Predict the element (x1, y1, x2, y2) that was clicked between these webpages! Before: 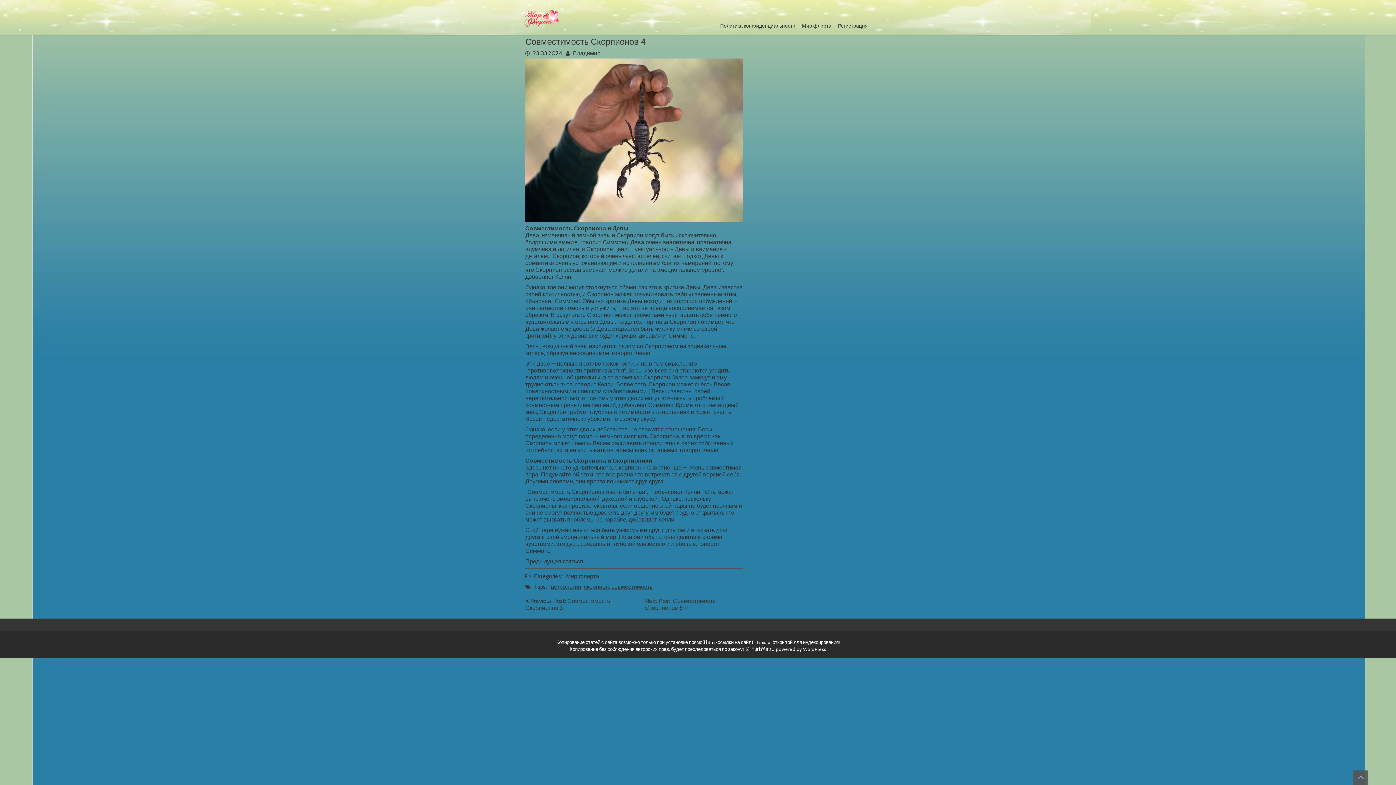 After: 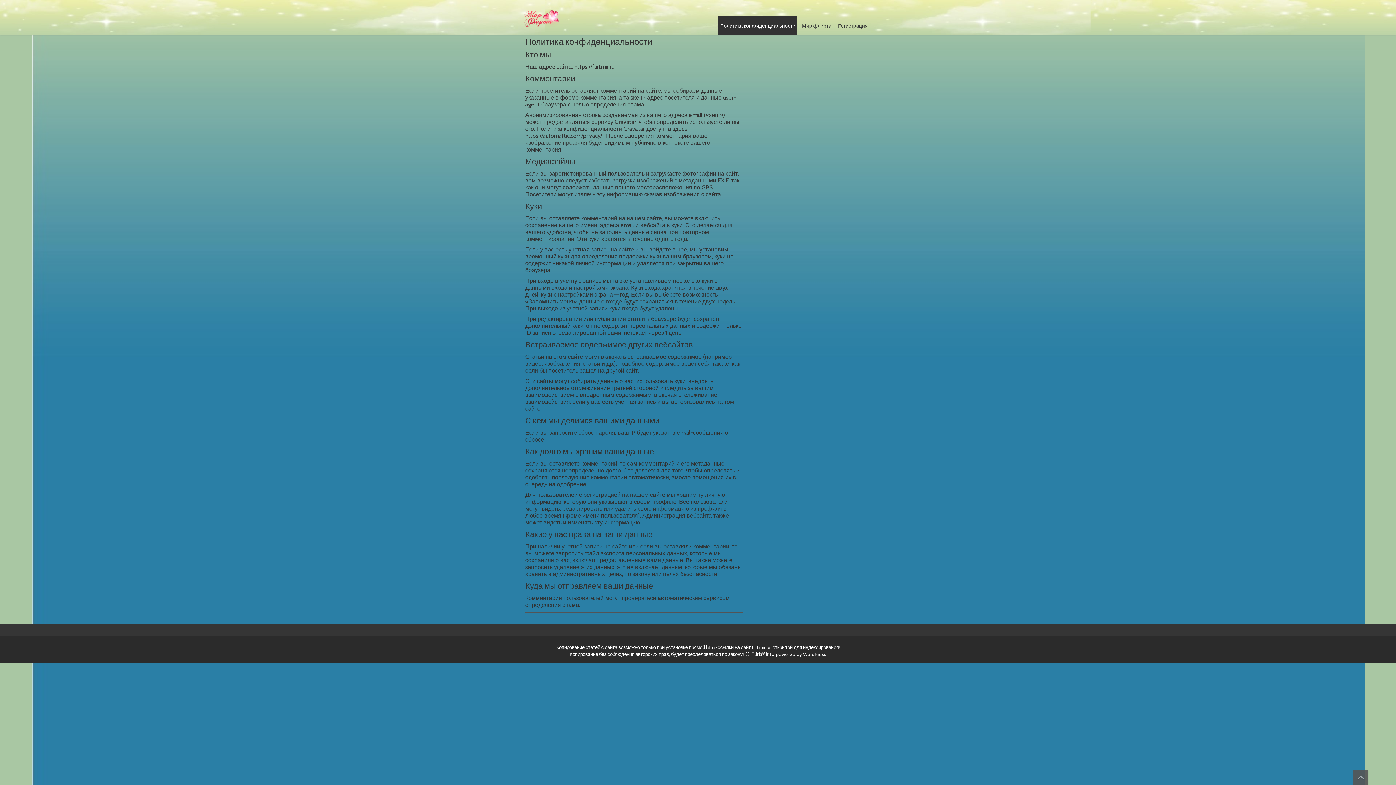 Action: label: Политика конфиденциальности bbox: (718, 16, 797, 35)